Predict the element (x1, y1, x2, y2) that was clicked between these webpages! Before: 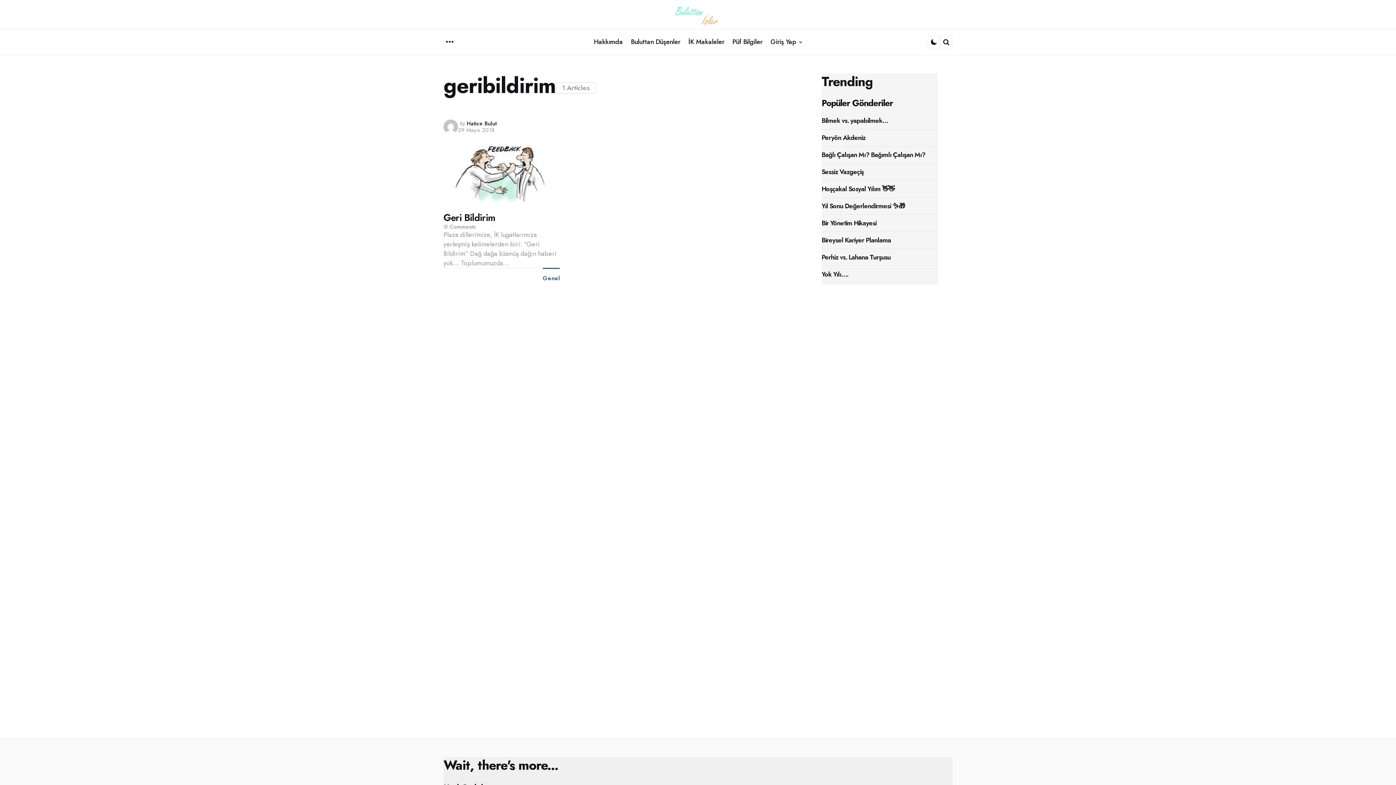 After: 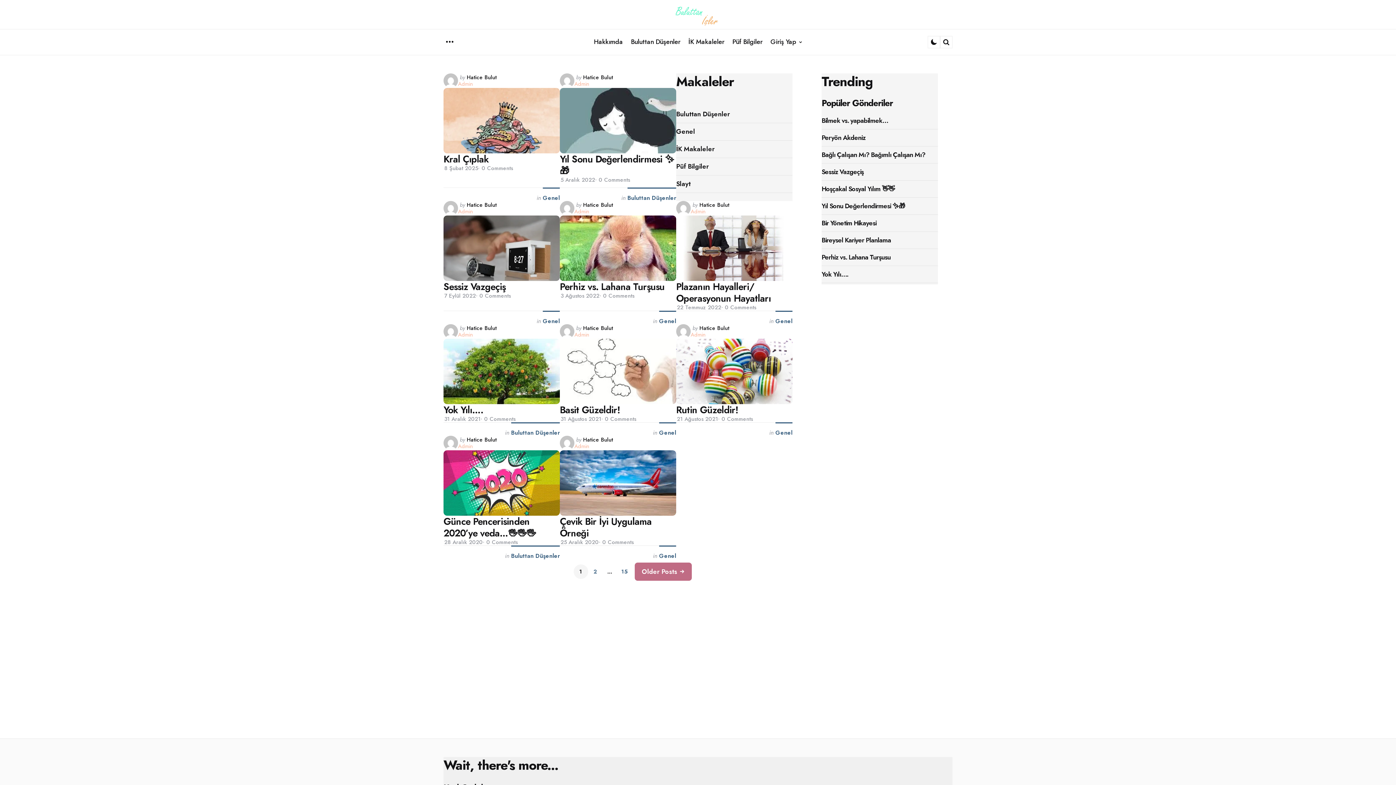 Action: bbox: (674, 6, 721, 28)